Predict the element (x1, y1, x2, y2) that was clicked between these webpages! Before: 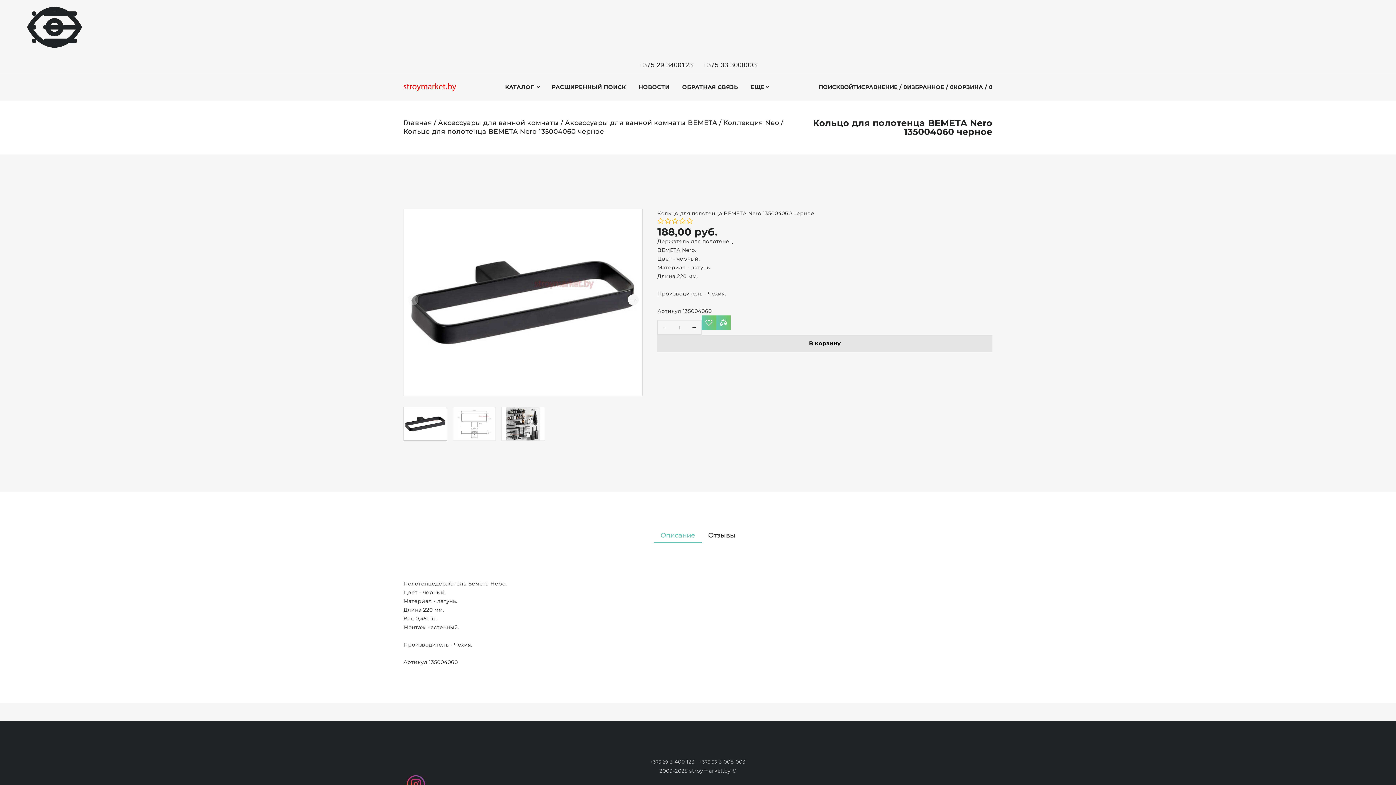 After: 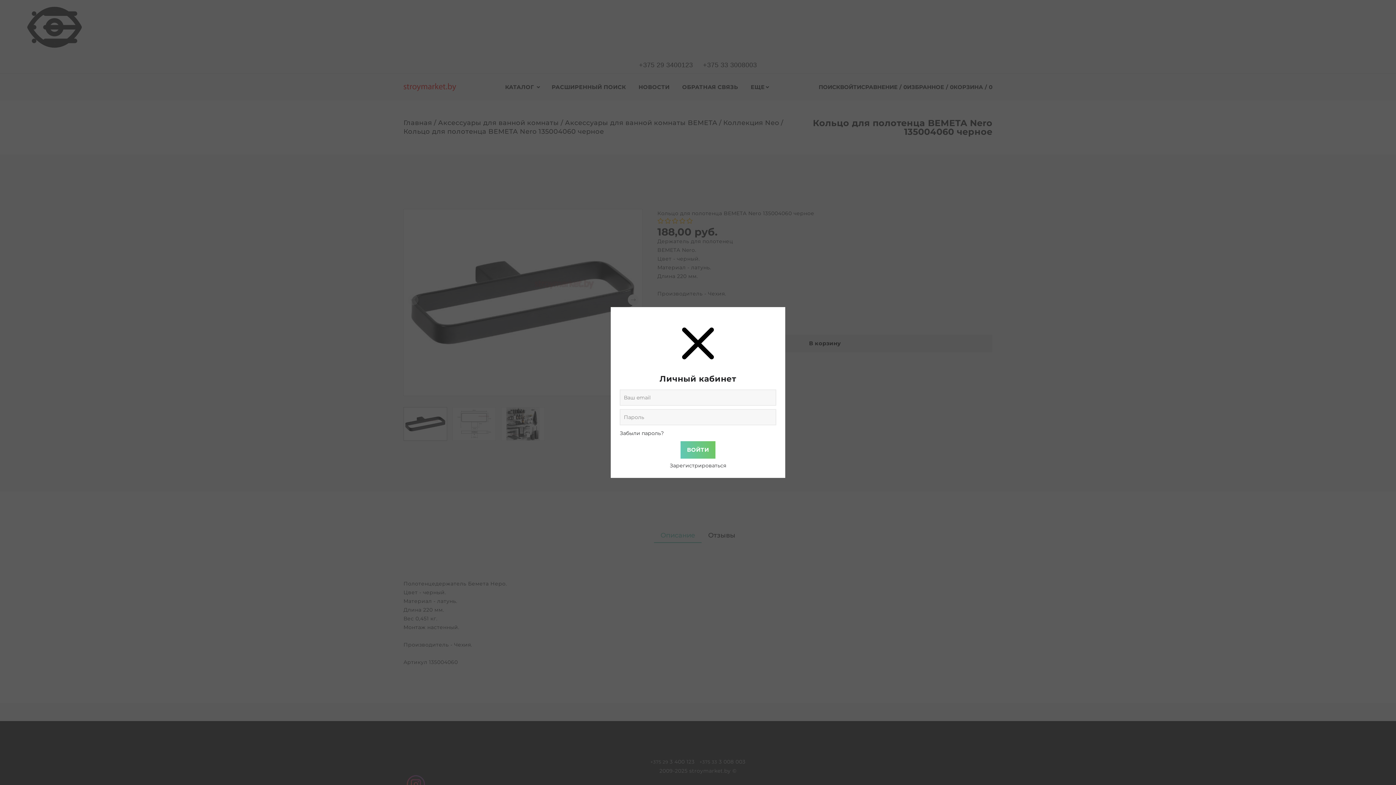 Action: bbox: (840, 84, 861, 89) label: authorization